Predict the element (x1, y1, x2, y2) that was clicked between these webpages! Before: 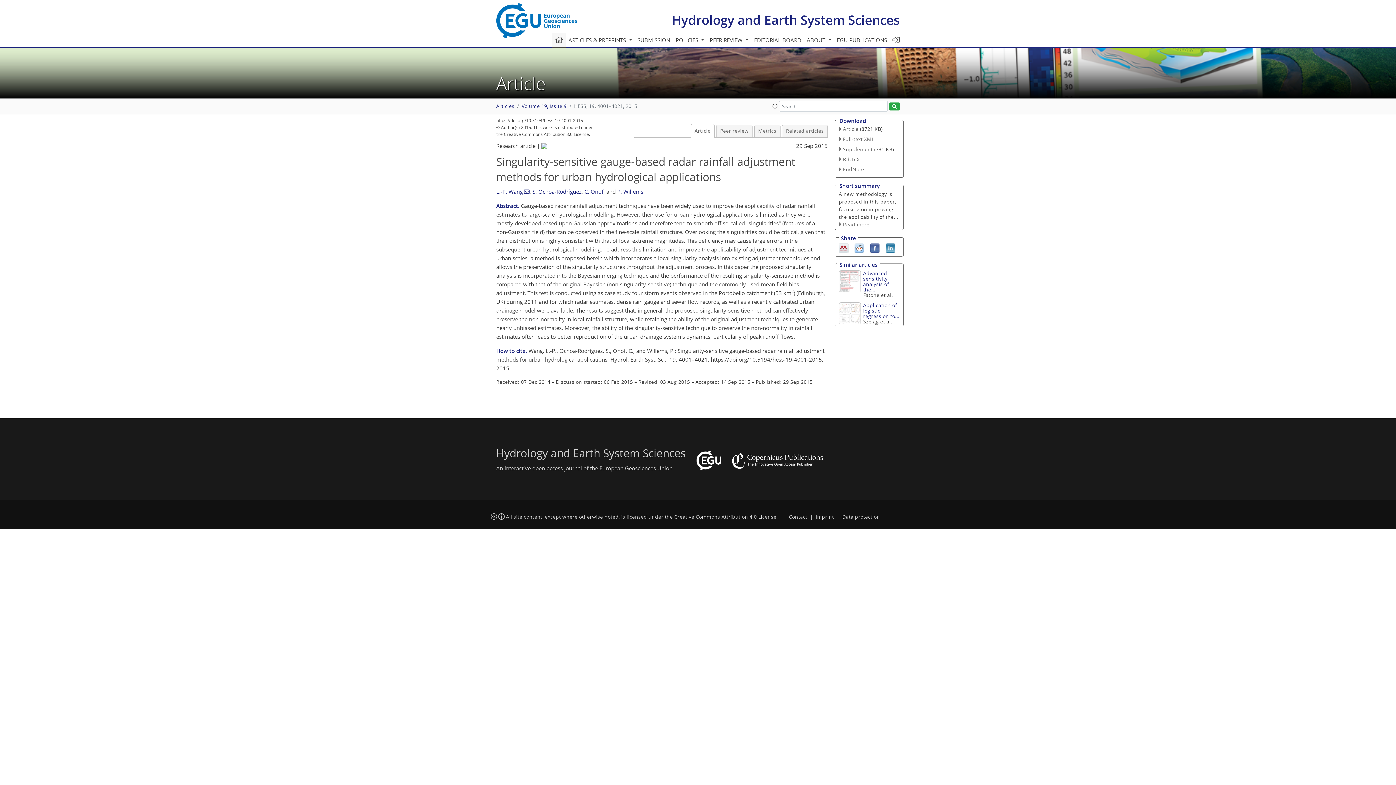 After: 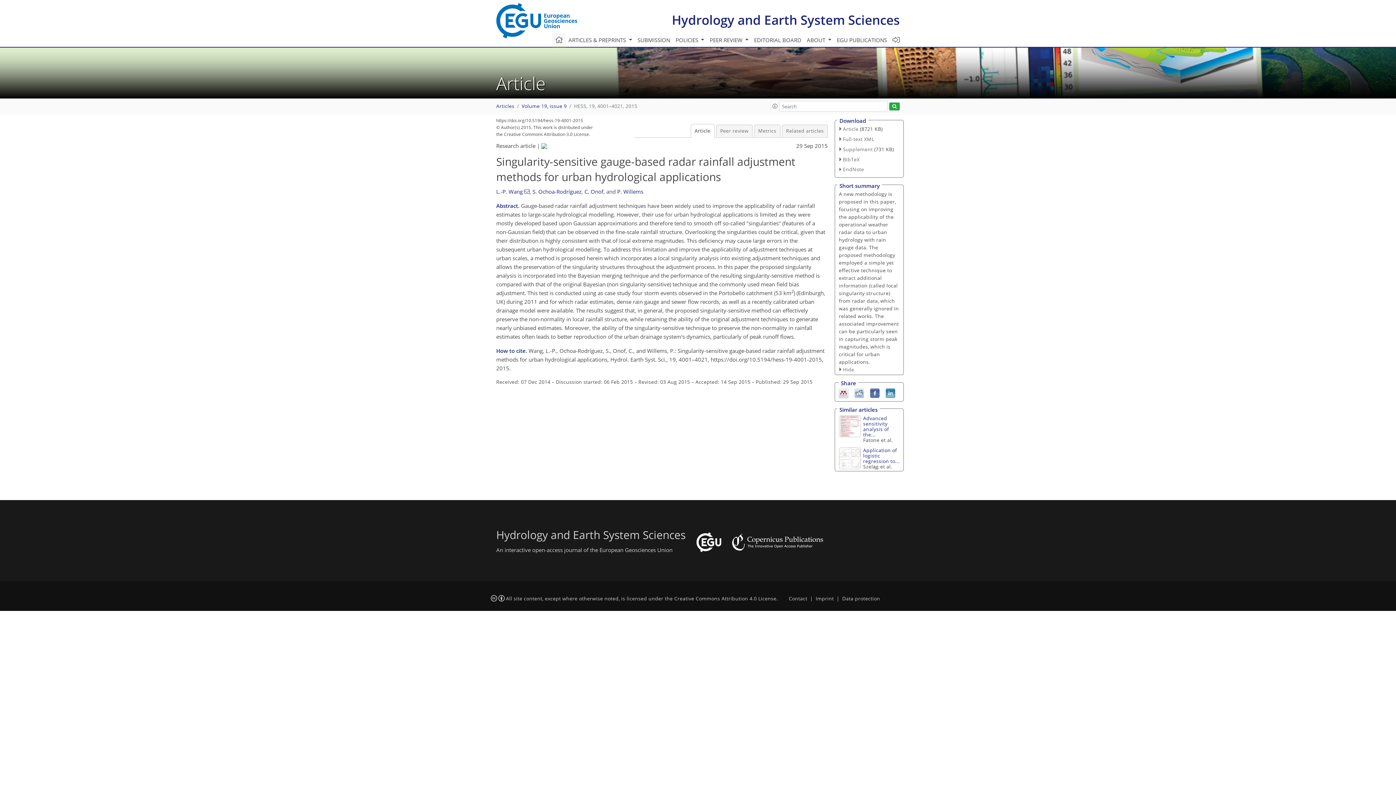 Action: label: Read more bbox: (839, 221, 869, 227)